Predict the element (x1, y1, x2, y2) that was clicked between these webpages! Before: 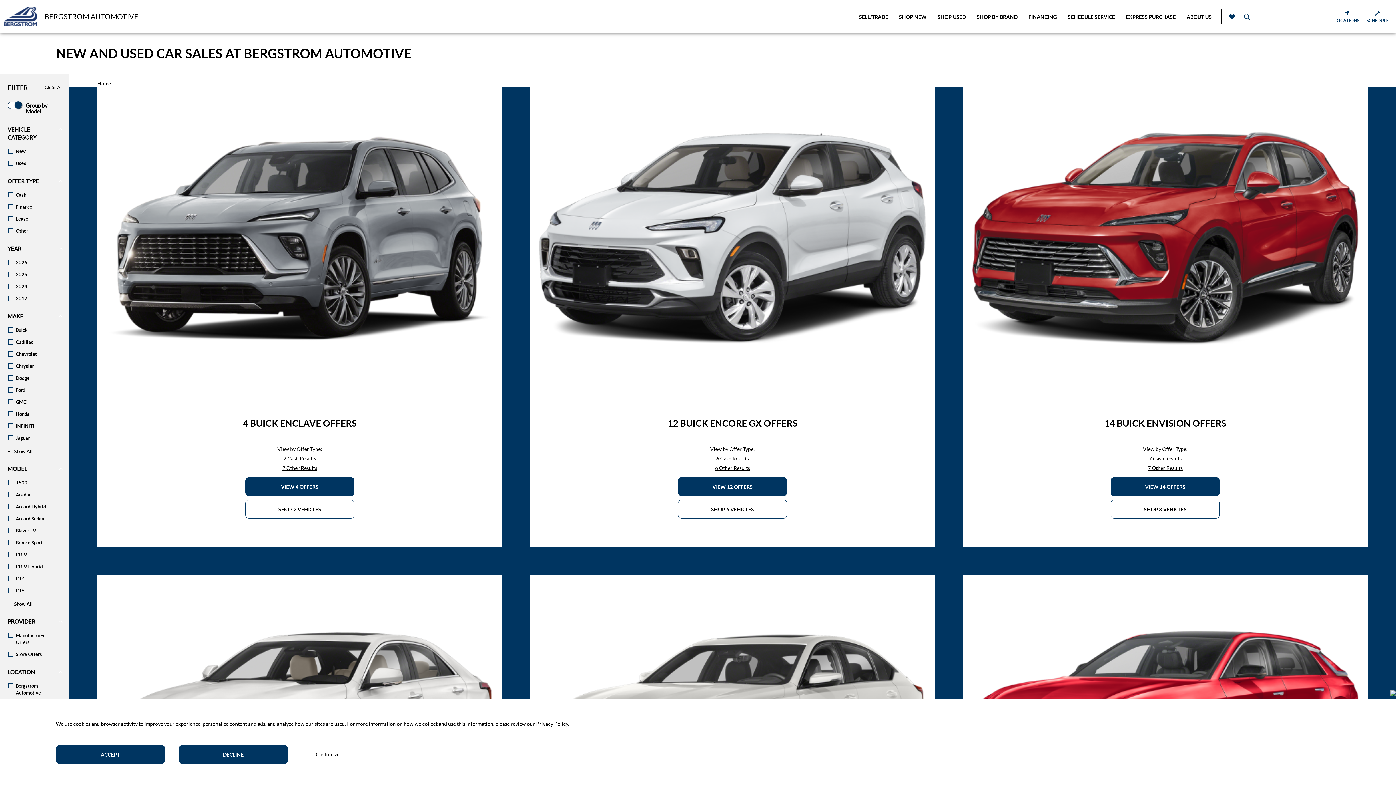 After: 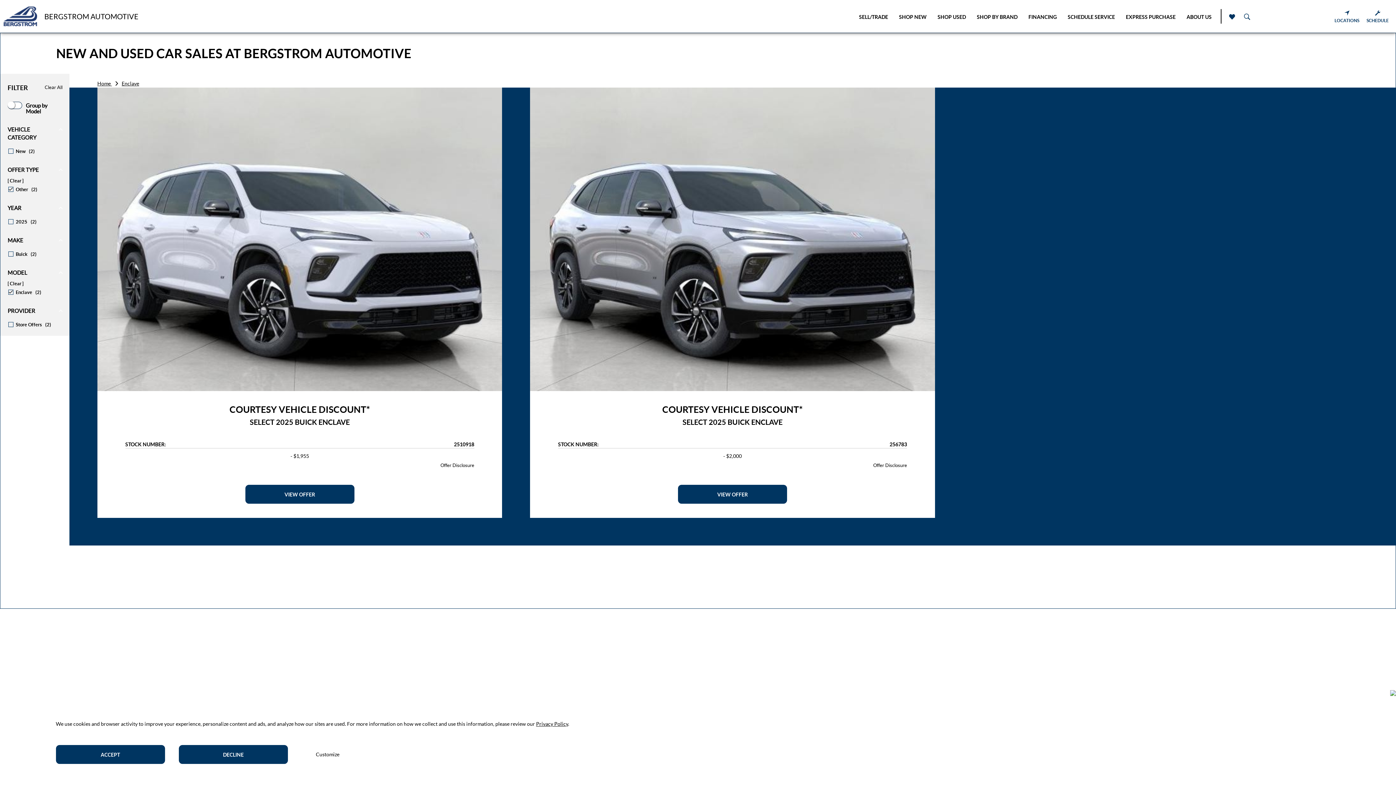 Action: bbox: (125, 464, 474, 472) label: 2 Other Results